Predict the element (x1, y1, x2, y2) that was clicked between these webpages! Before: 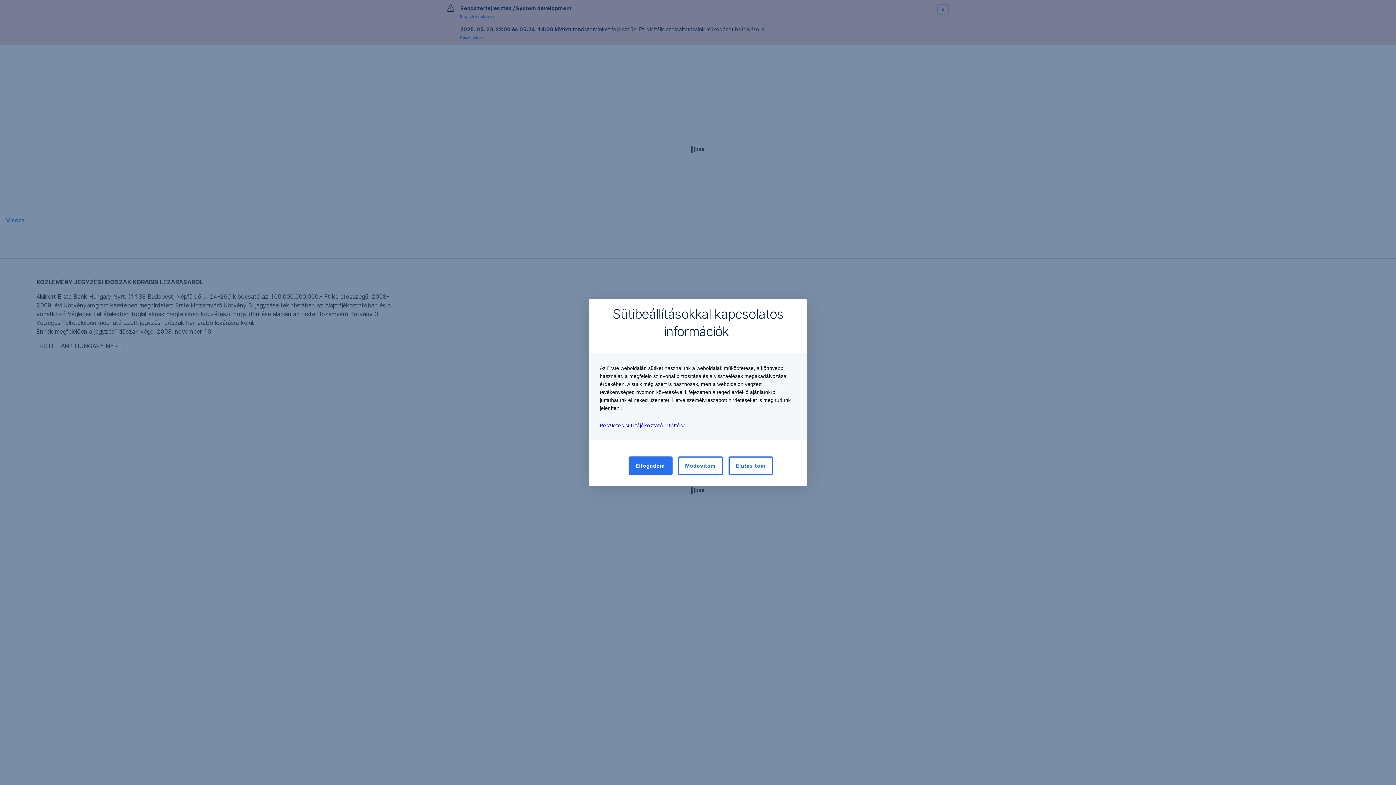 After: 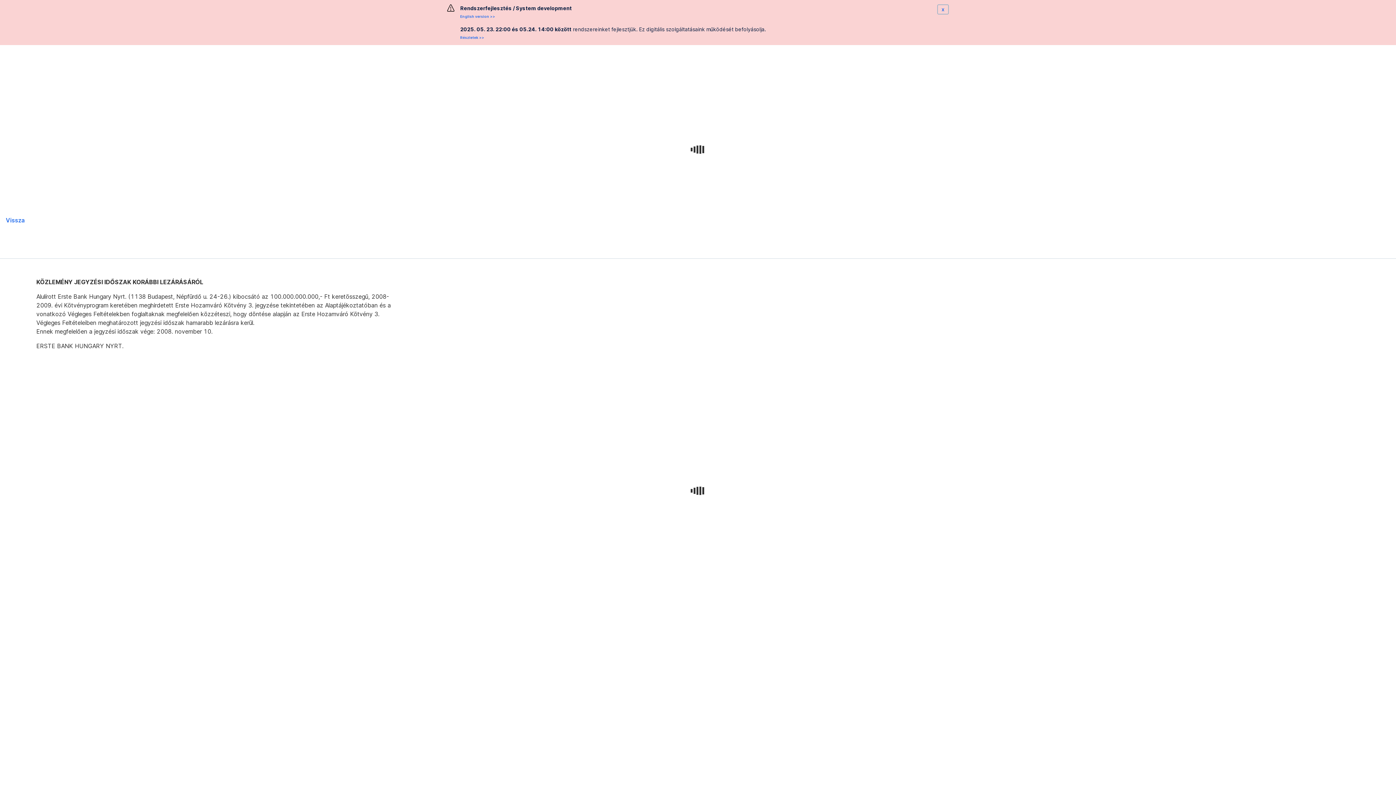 Action: label: Elutasítom bbox: (728, 456, 773, 475)